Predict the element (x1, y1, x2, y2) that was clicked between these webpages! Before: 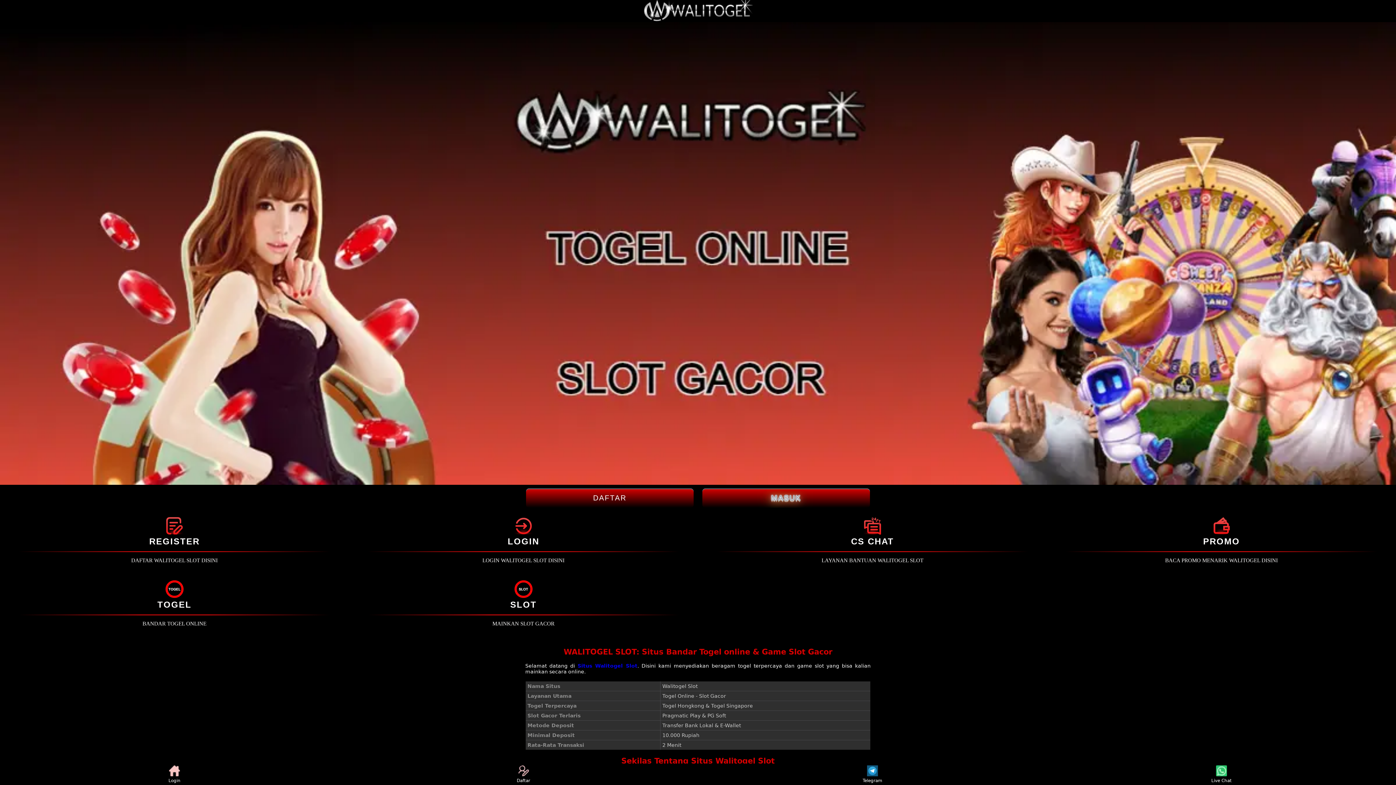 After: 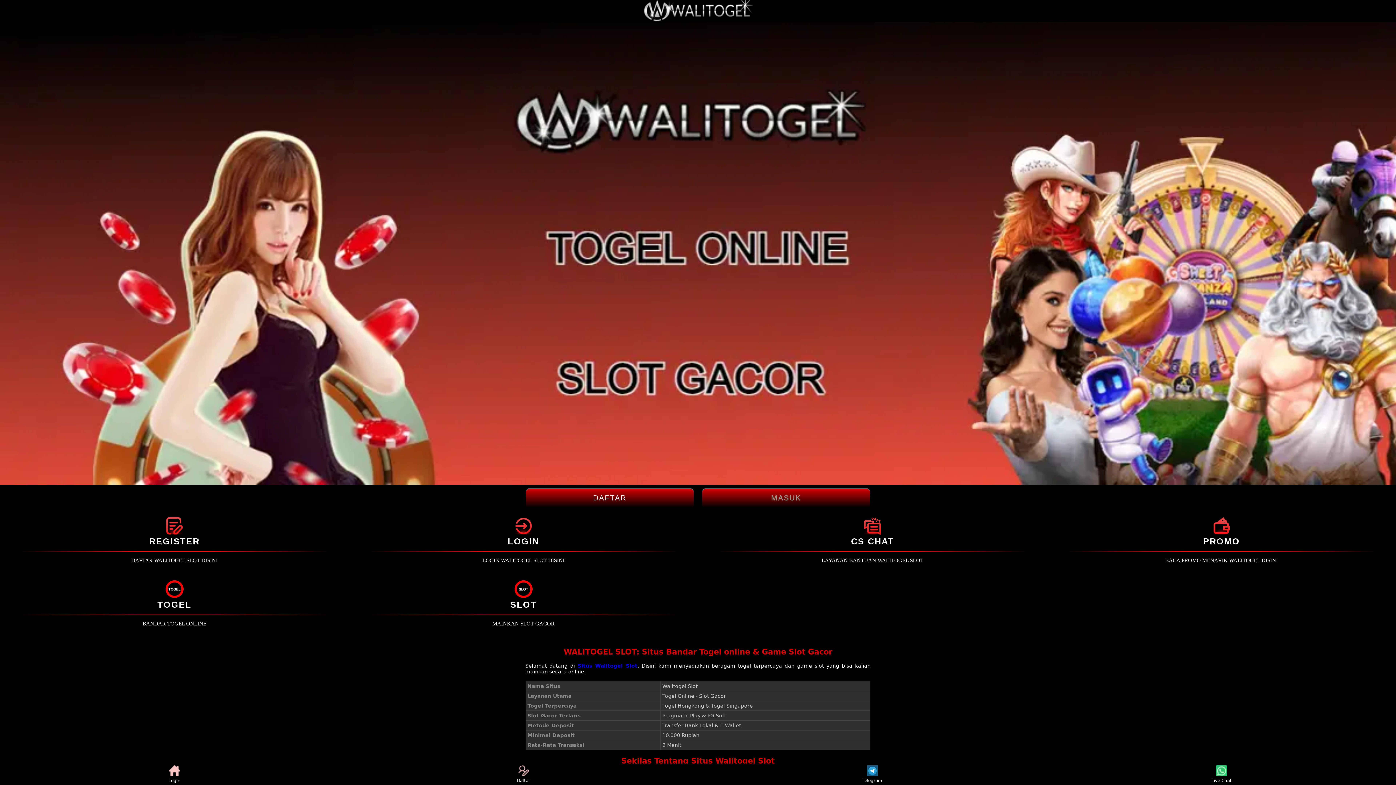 Action: bbox: (643, 0, 752, 22)